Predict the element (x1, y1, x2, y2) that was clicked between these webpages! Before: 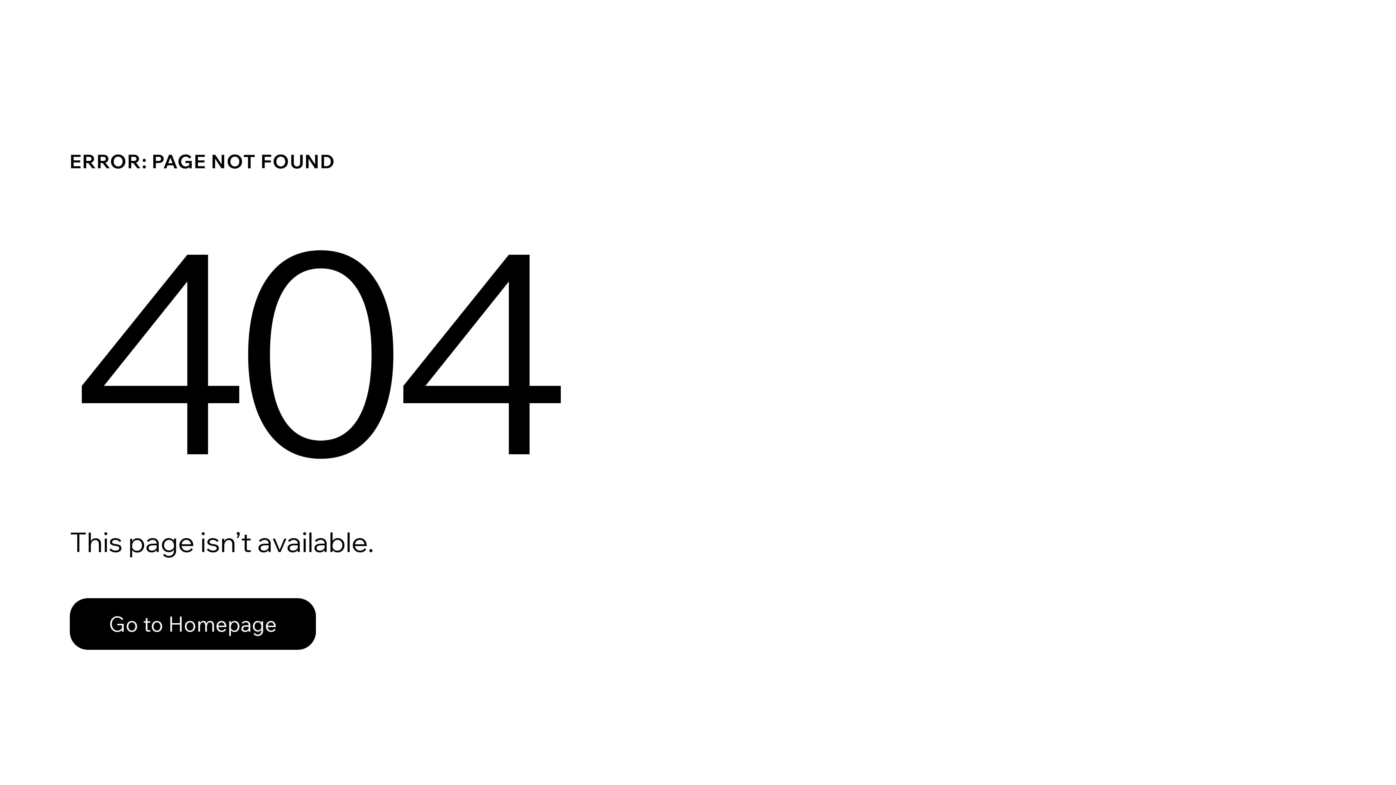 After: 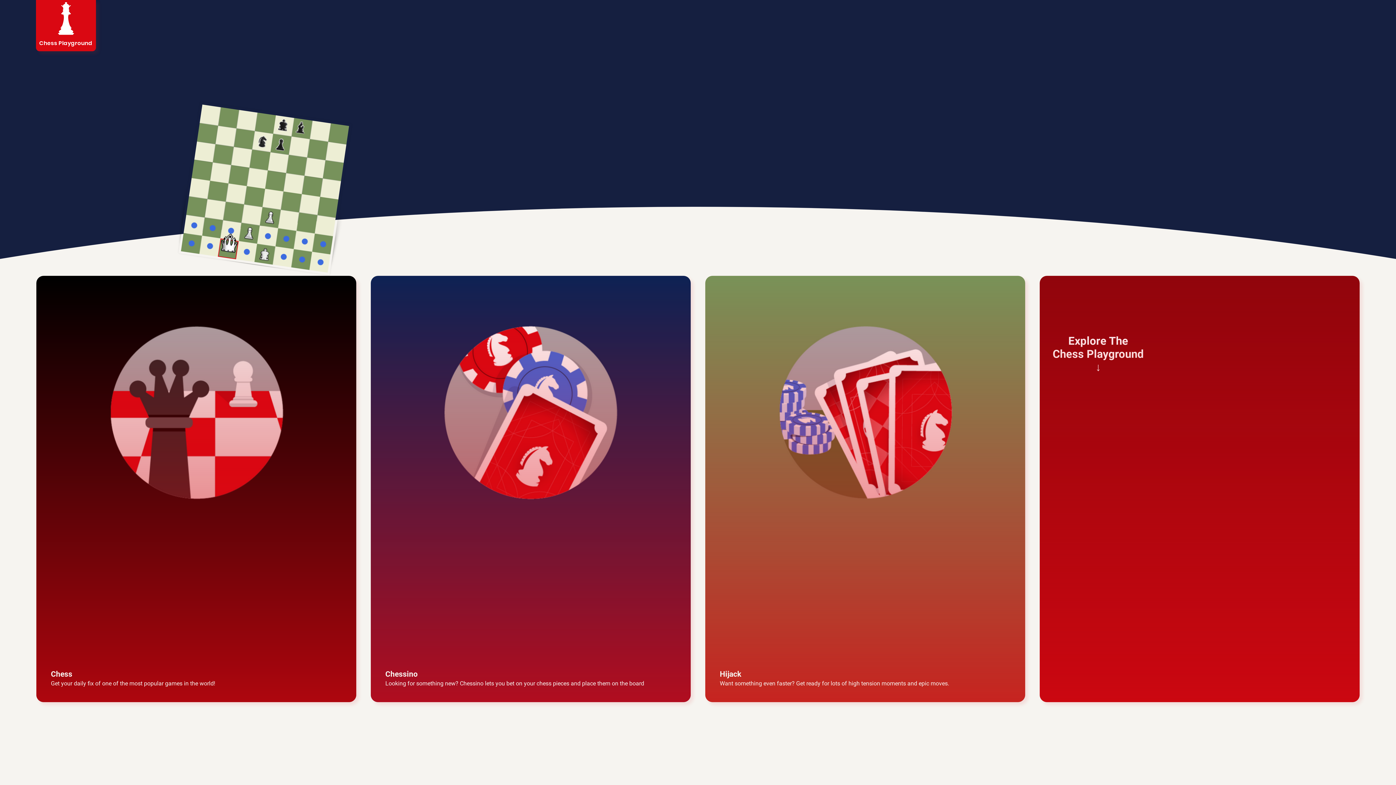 Action: bbox: (69, 598, 316, 650) label: Go to Homepage